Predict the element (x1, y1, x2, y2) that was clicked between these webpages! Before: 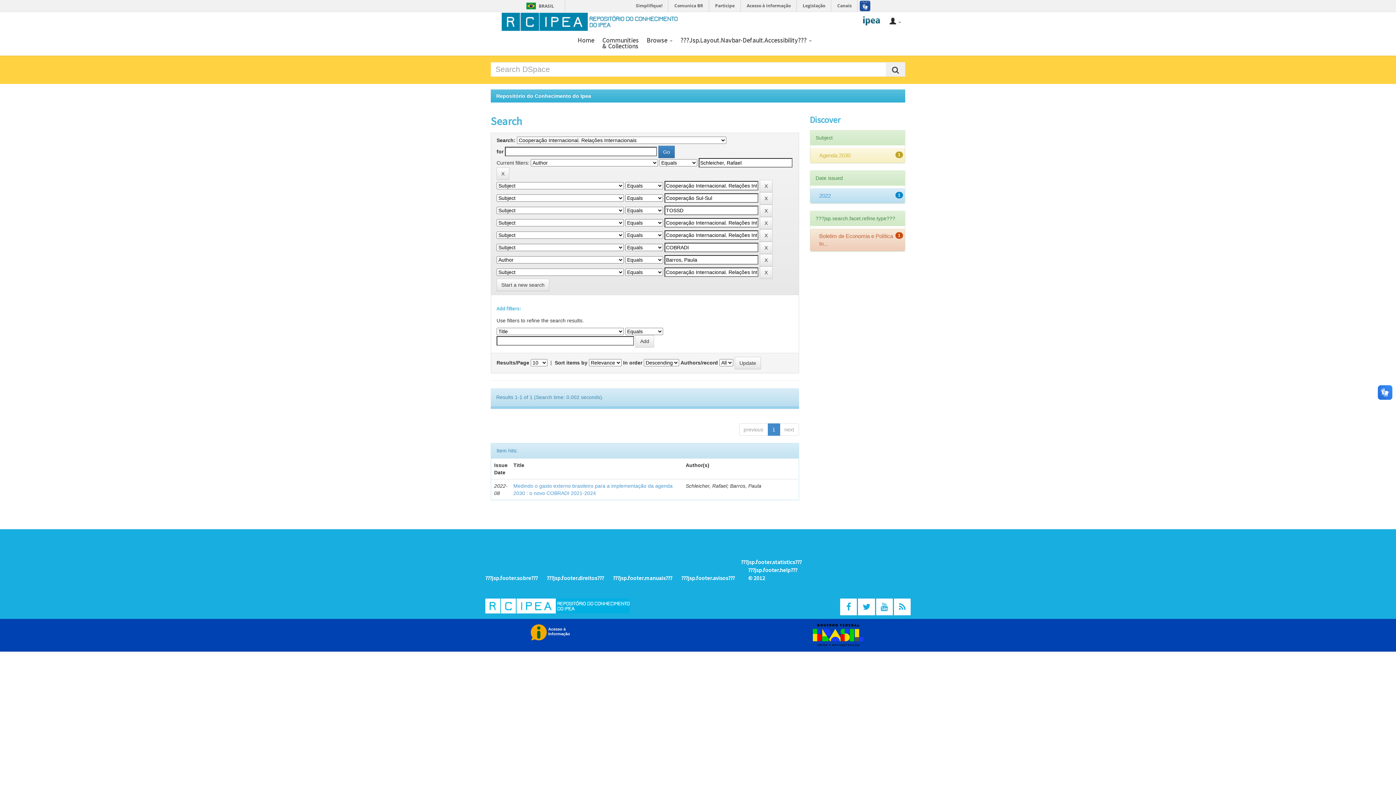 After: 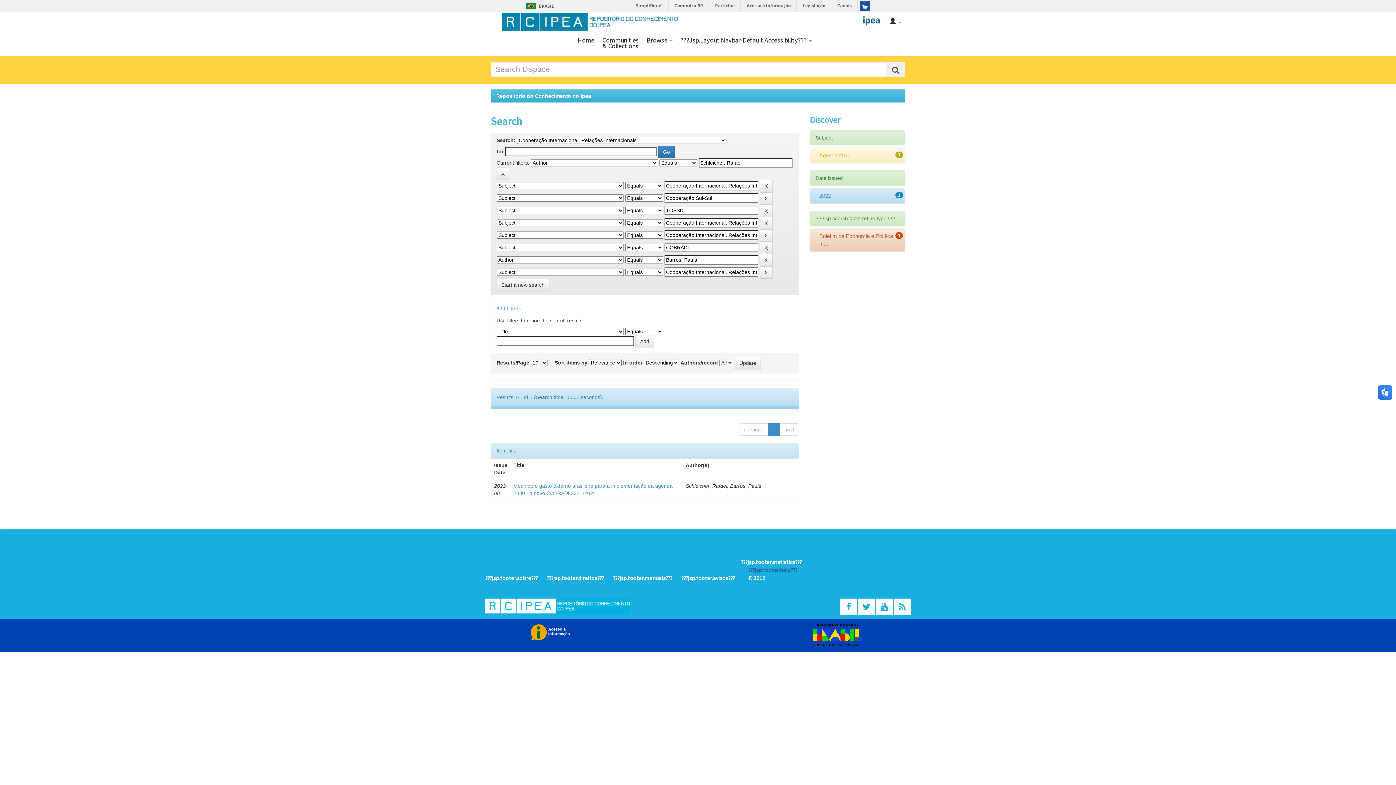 Action: bbox: (748, 566, 797, 573) label: ???jsp.footer.help???